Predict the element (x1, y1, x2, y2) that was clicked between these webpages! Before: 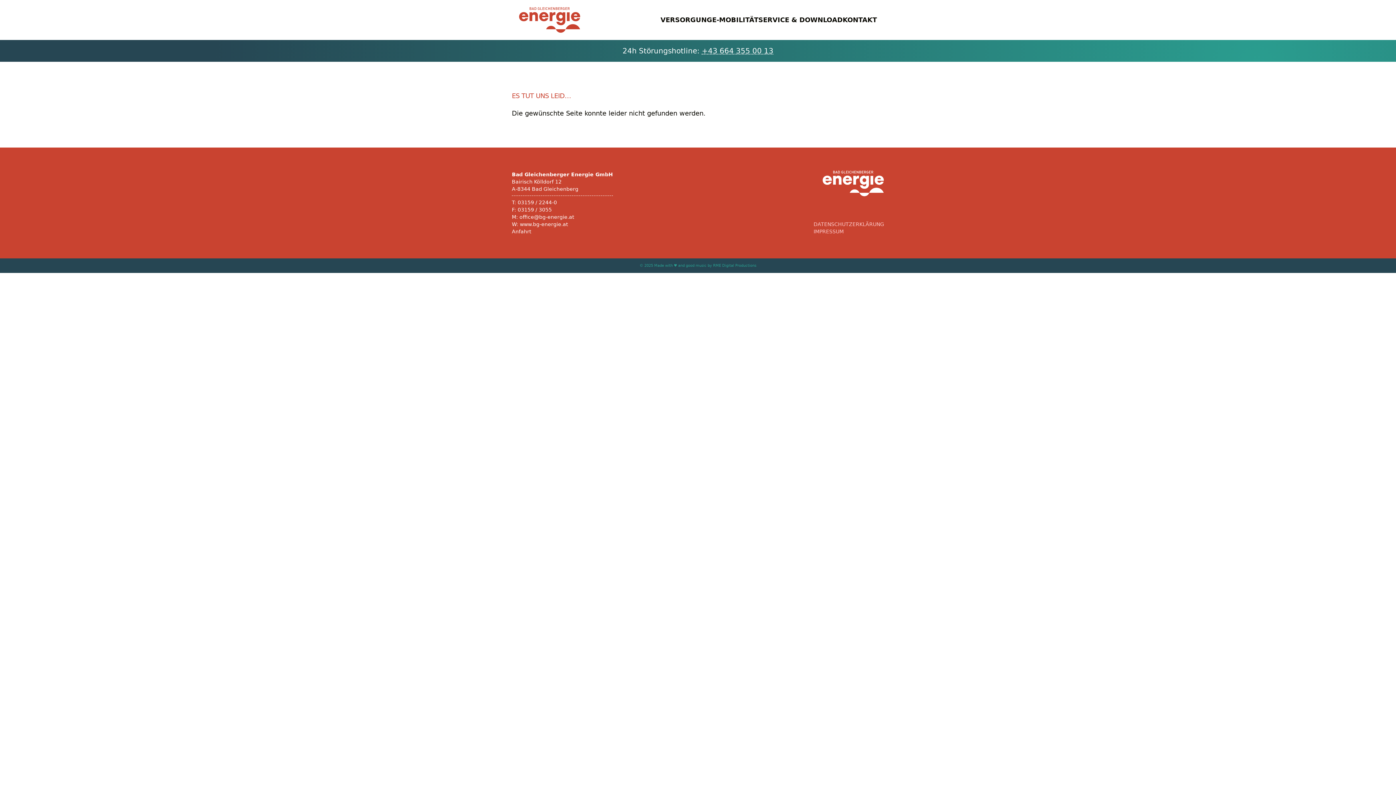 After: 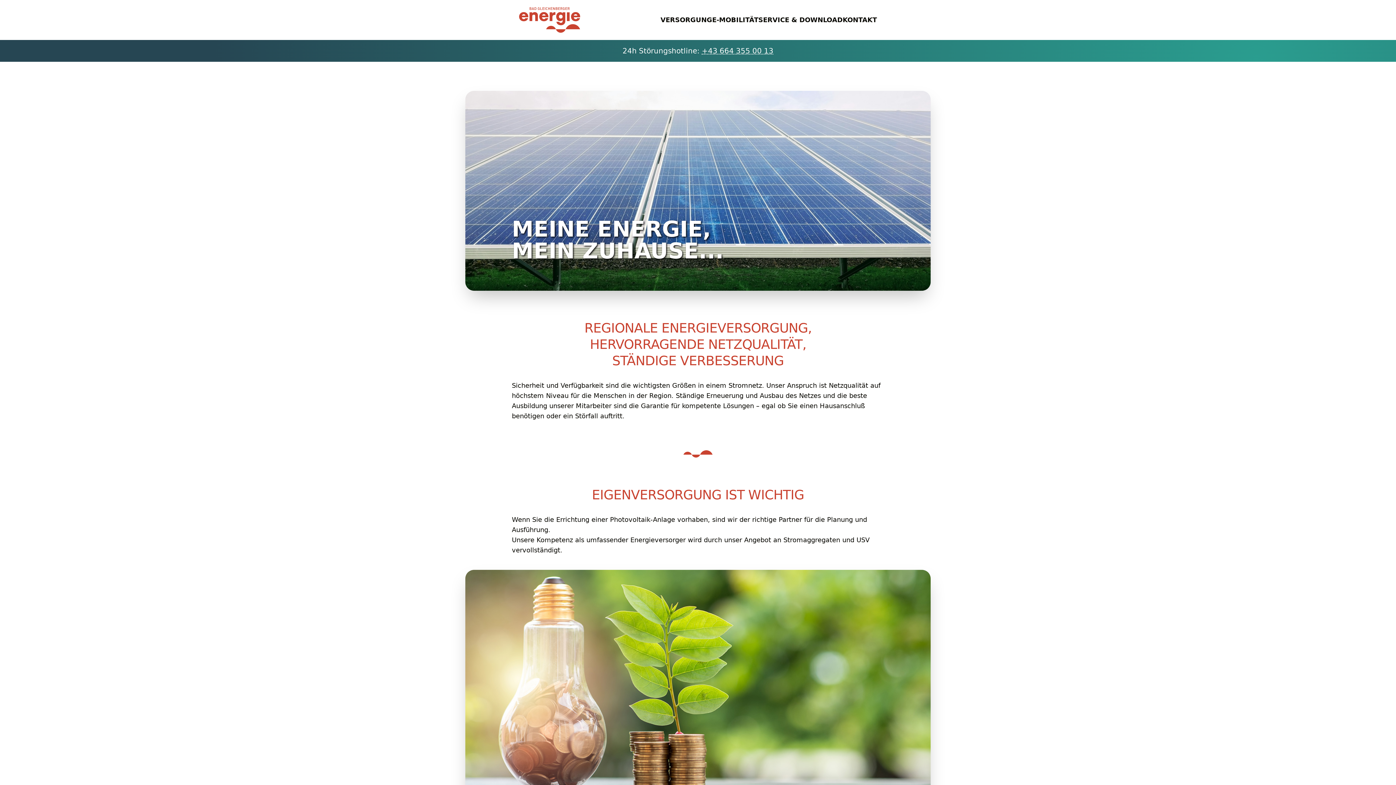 Action: label: www.bg-energie.at bbox: (520, 221, 568, 227)